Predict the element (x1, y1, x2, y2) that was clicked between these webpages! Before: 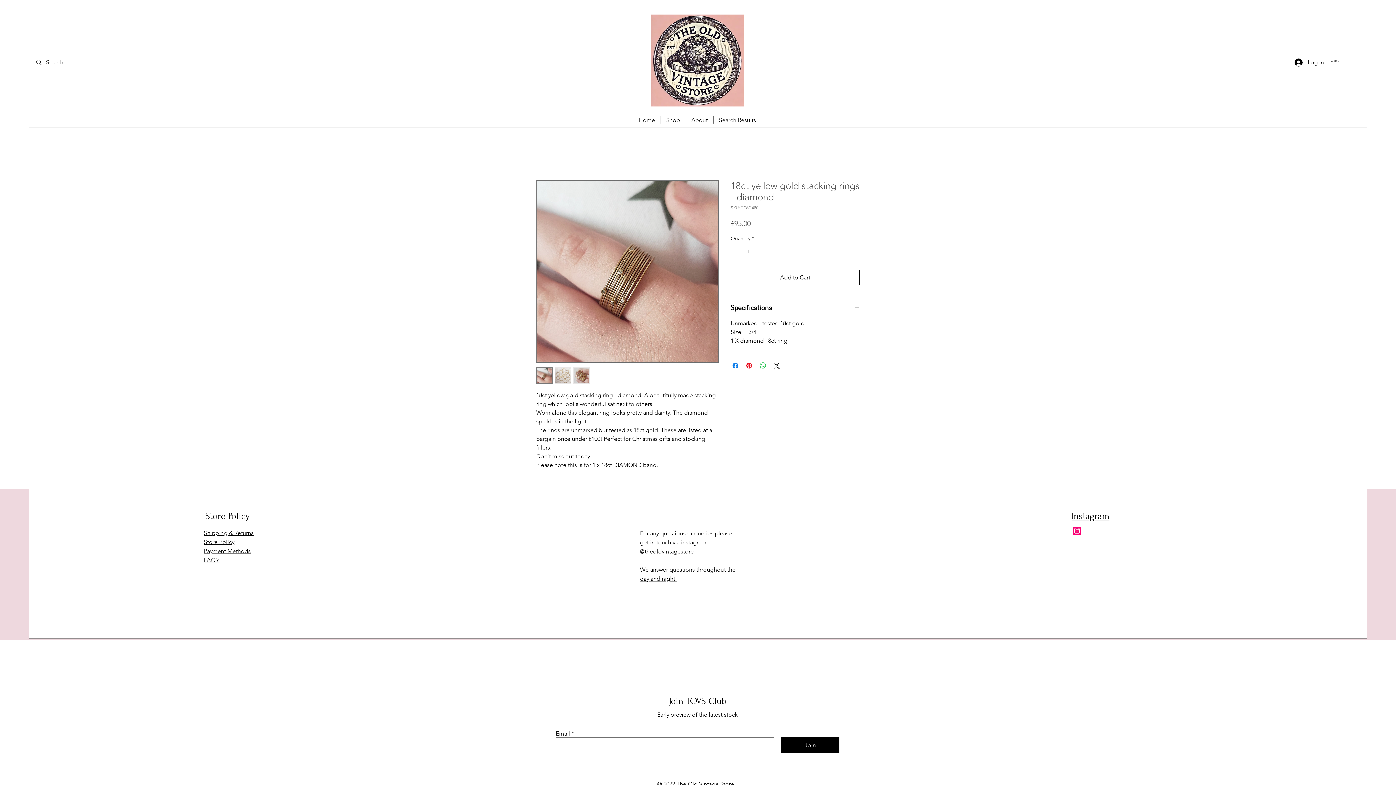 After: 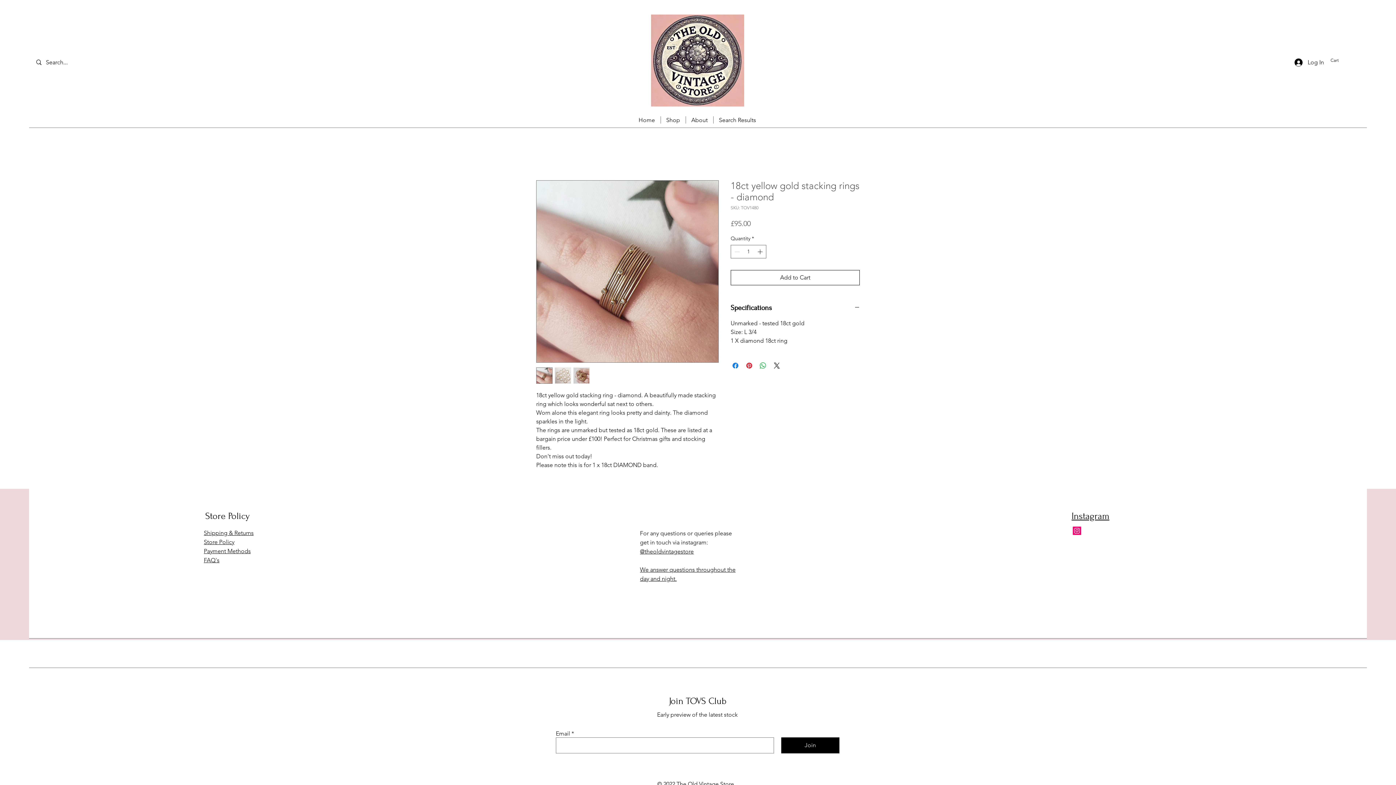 Action: bbox: (554, 367, 571, 384)